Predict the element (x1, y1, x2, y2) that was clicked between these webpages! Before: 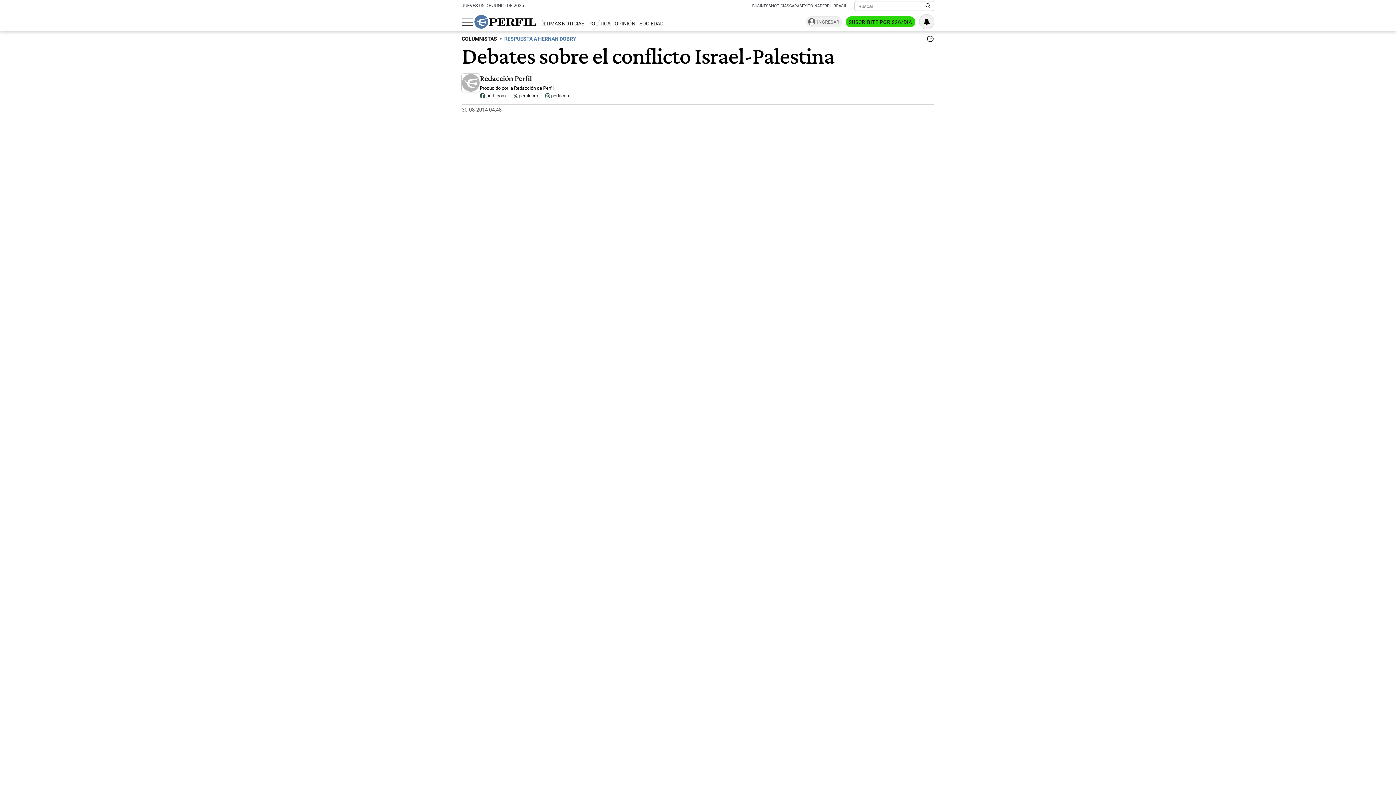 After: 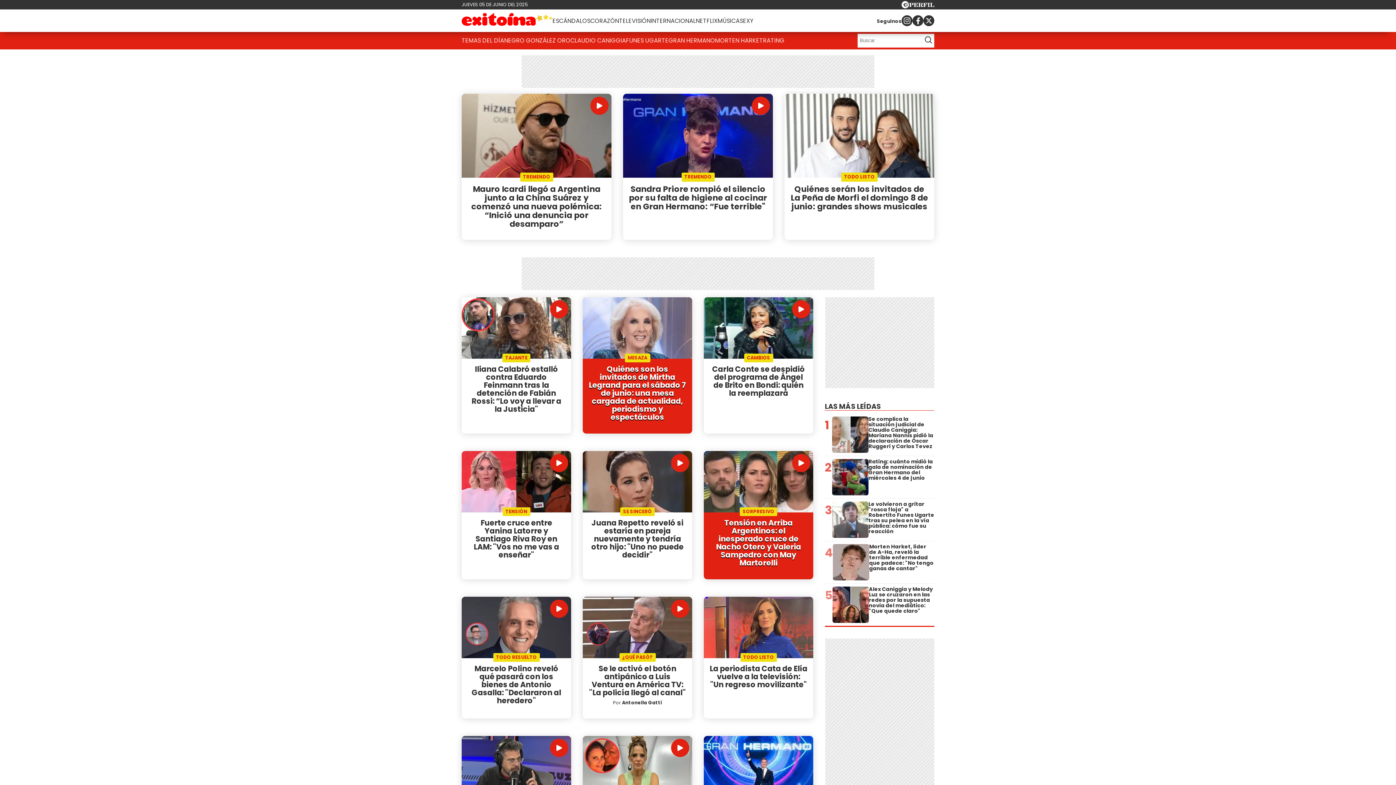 Action: bbox: (802, 3, 820, 8) label: EXITOÍNA